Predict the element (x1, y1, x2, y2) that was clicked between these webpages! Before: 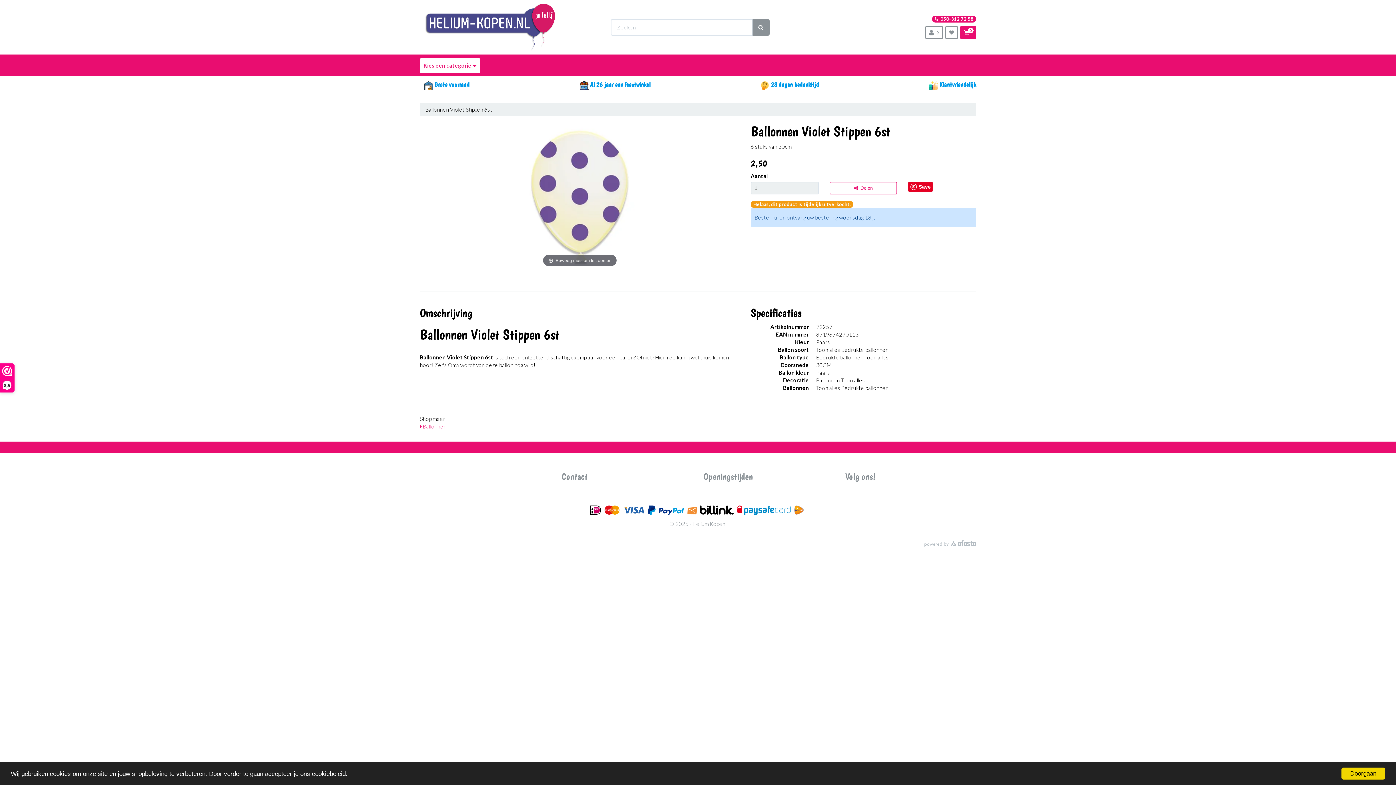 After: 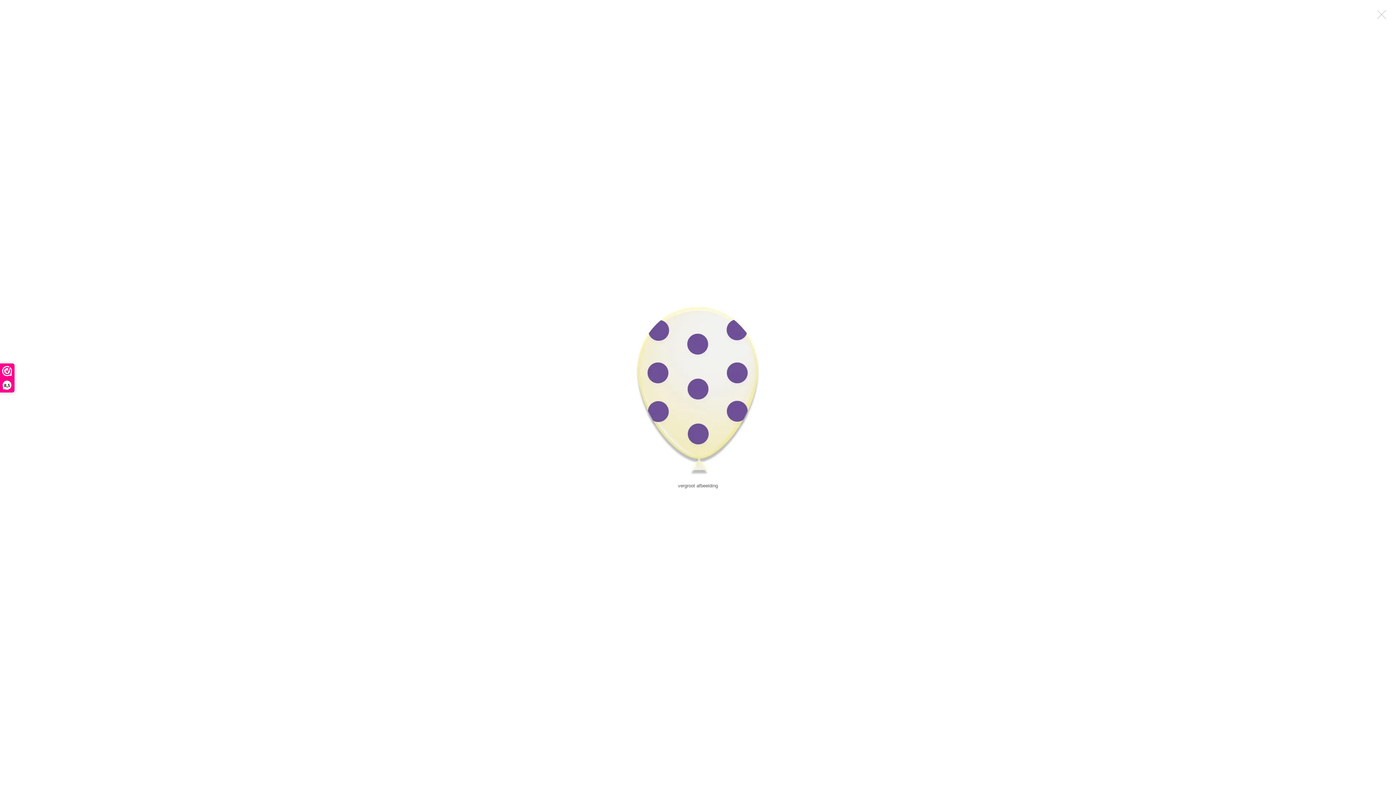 Action: label: Beweeg muis om te zoomen bbox: (507, 123, 652, 269)